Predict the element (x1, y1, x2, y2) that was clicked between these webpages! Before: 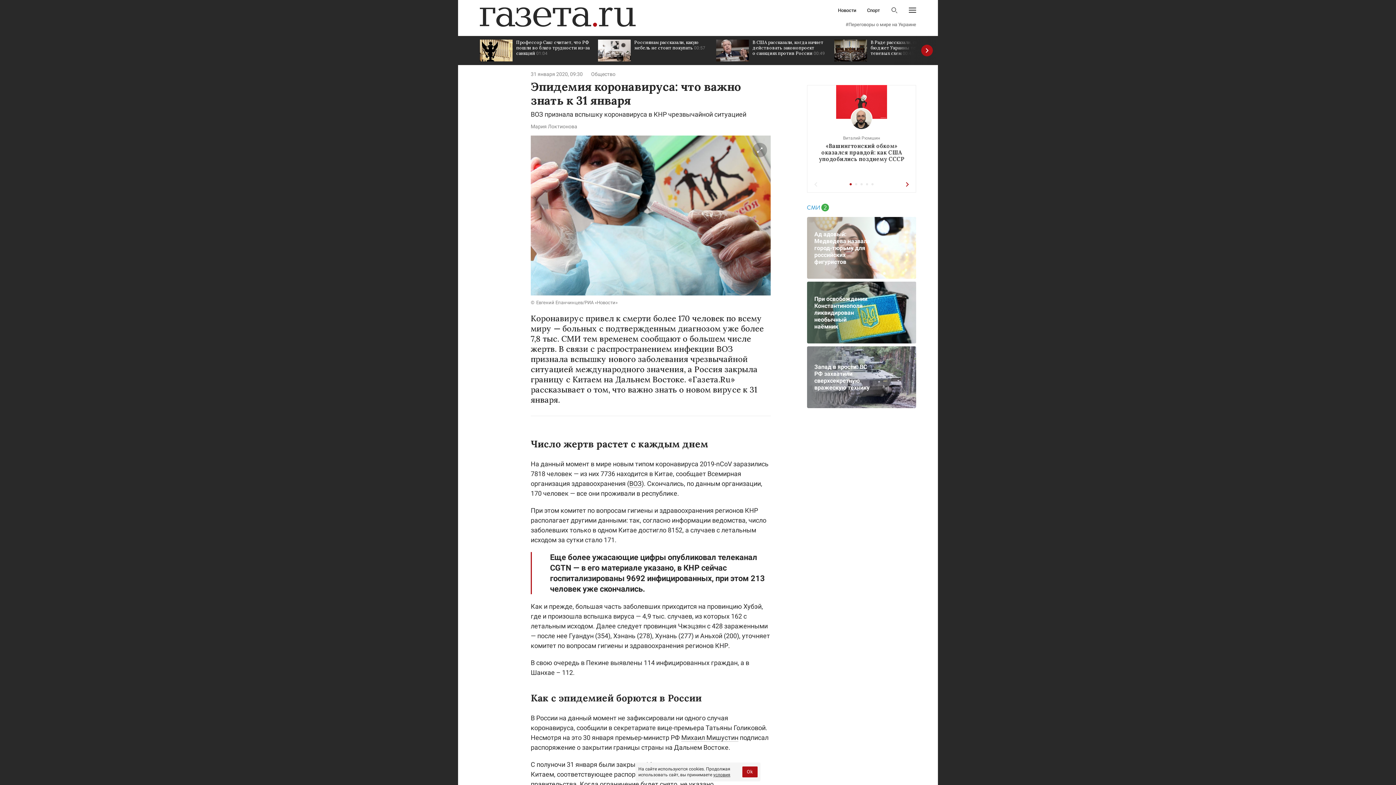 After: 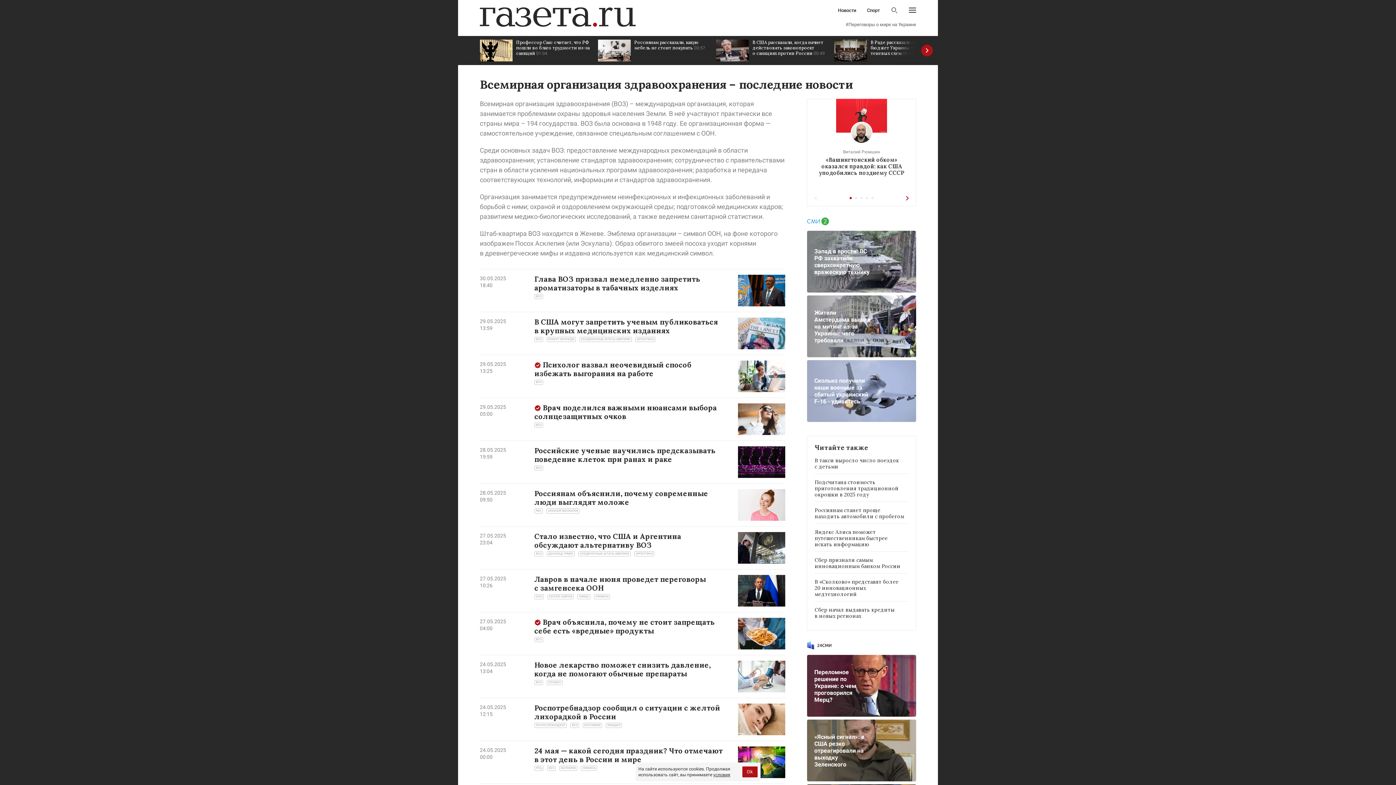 Action: bbox: (629, 480, 641, 488) label: ВОЗ